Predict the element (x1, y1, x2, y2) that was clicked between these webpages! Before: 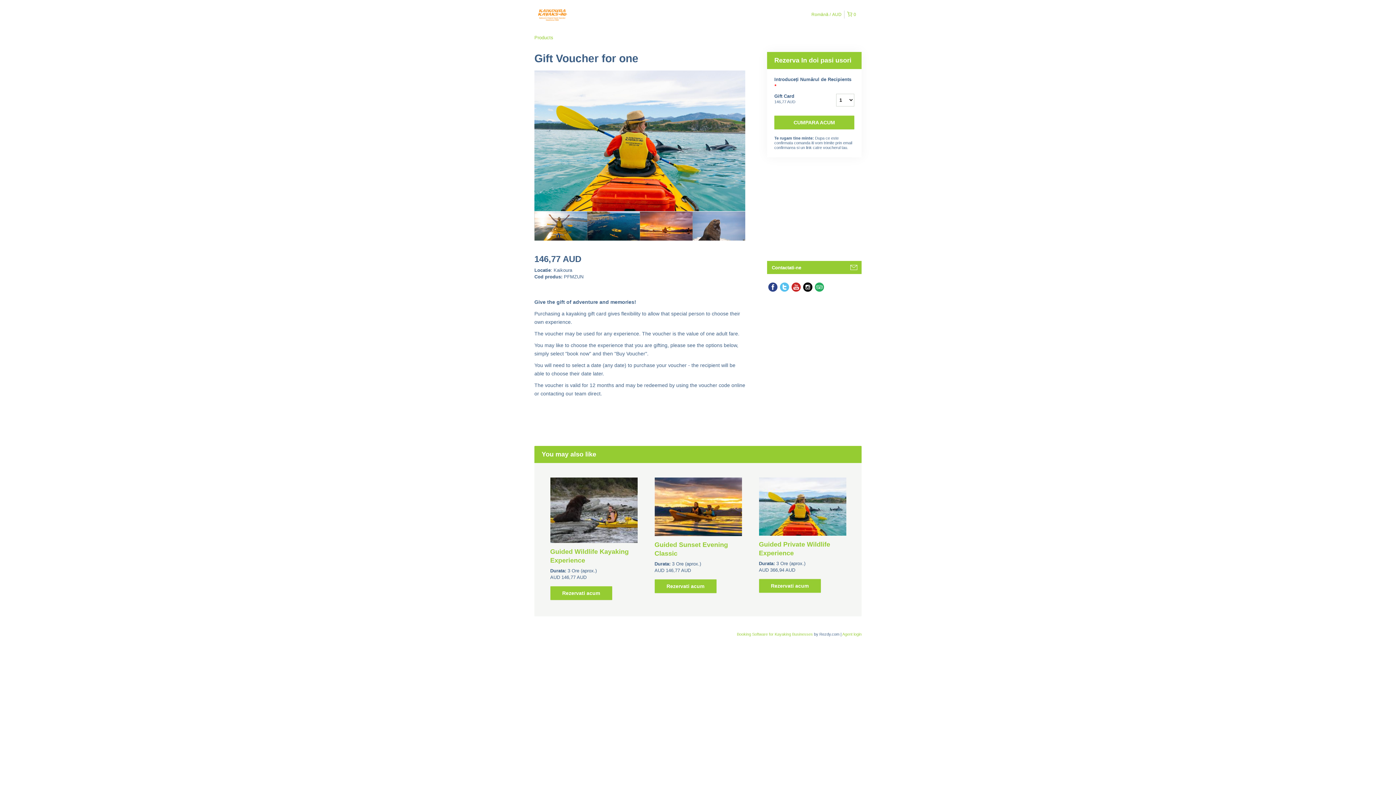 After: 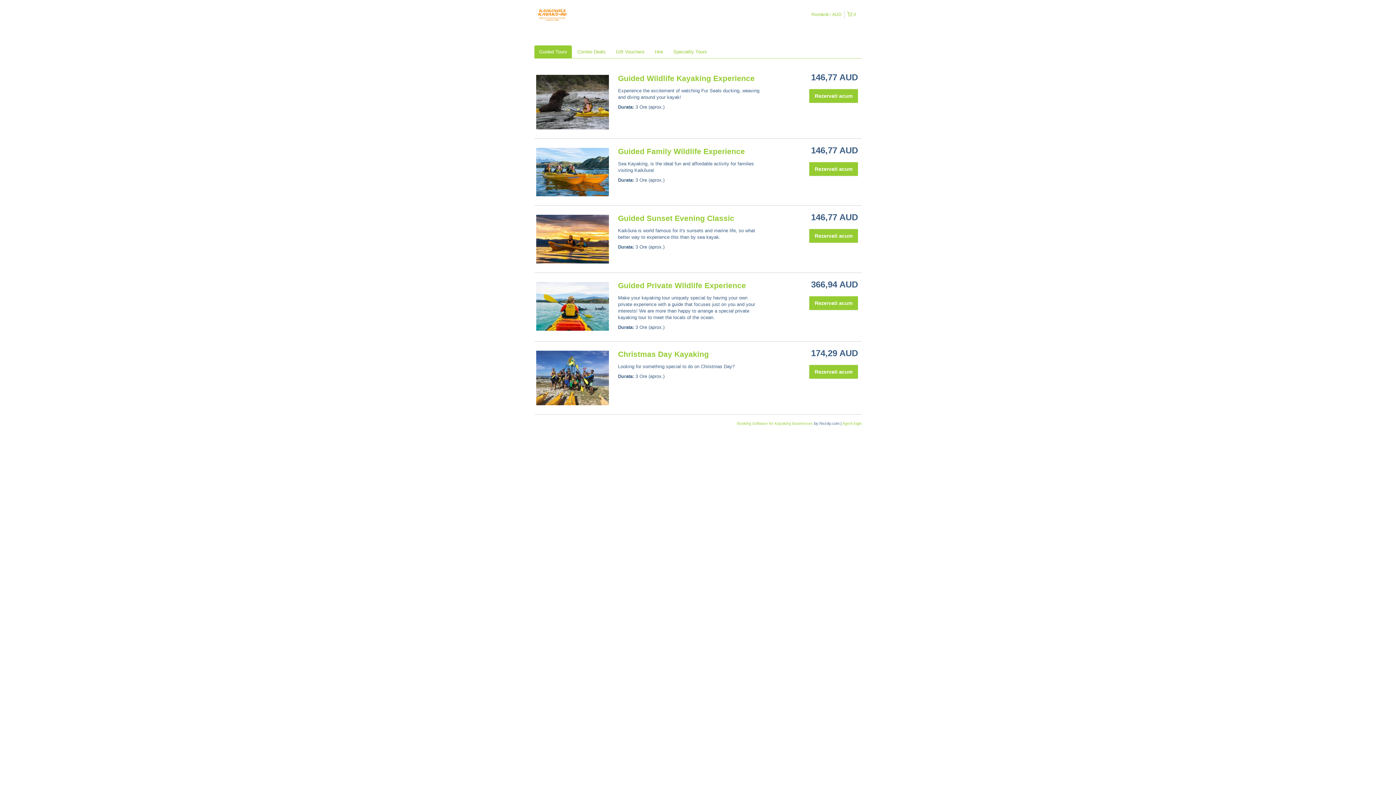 Action: bbox: (534, 11, 570, 16)